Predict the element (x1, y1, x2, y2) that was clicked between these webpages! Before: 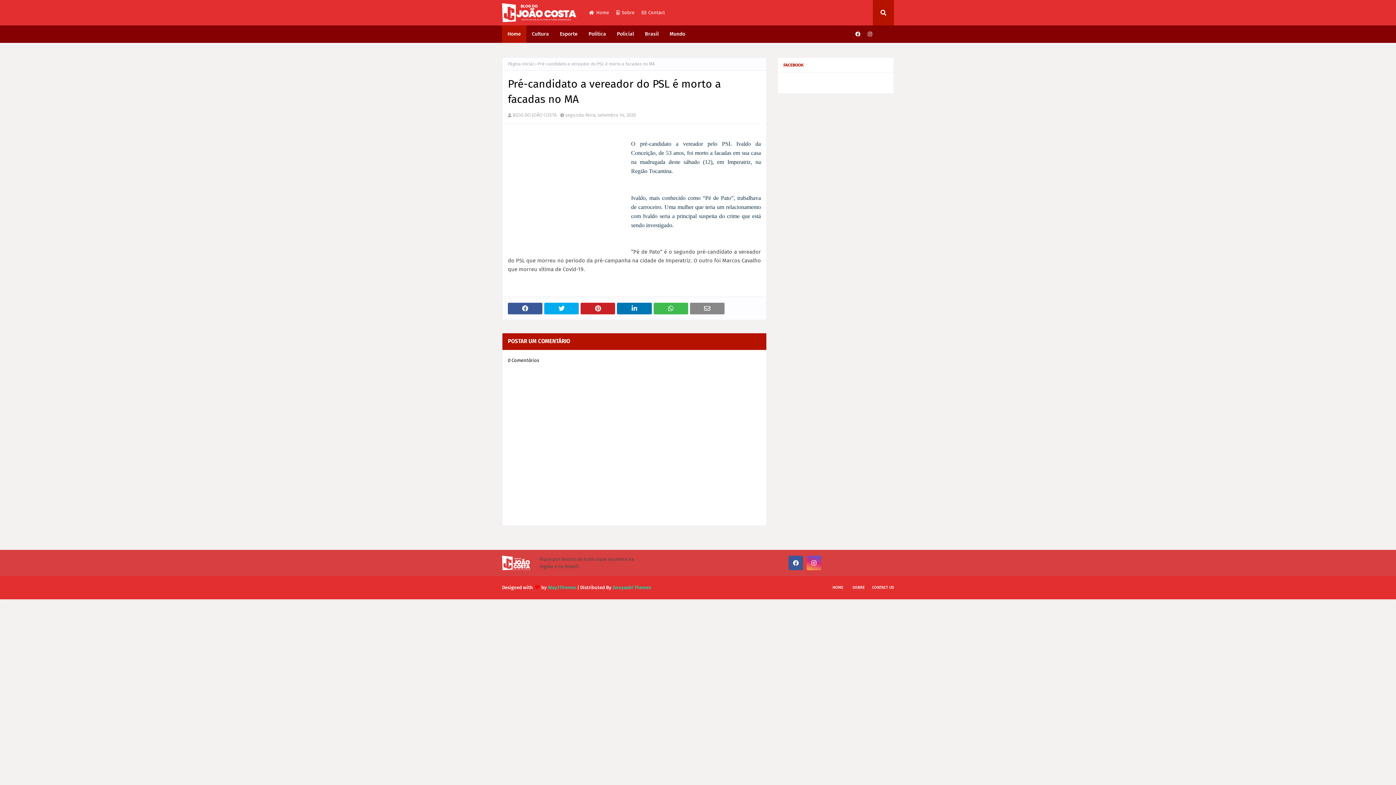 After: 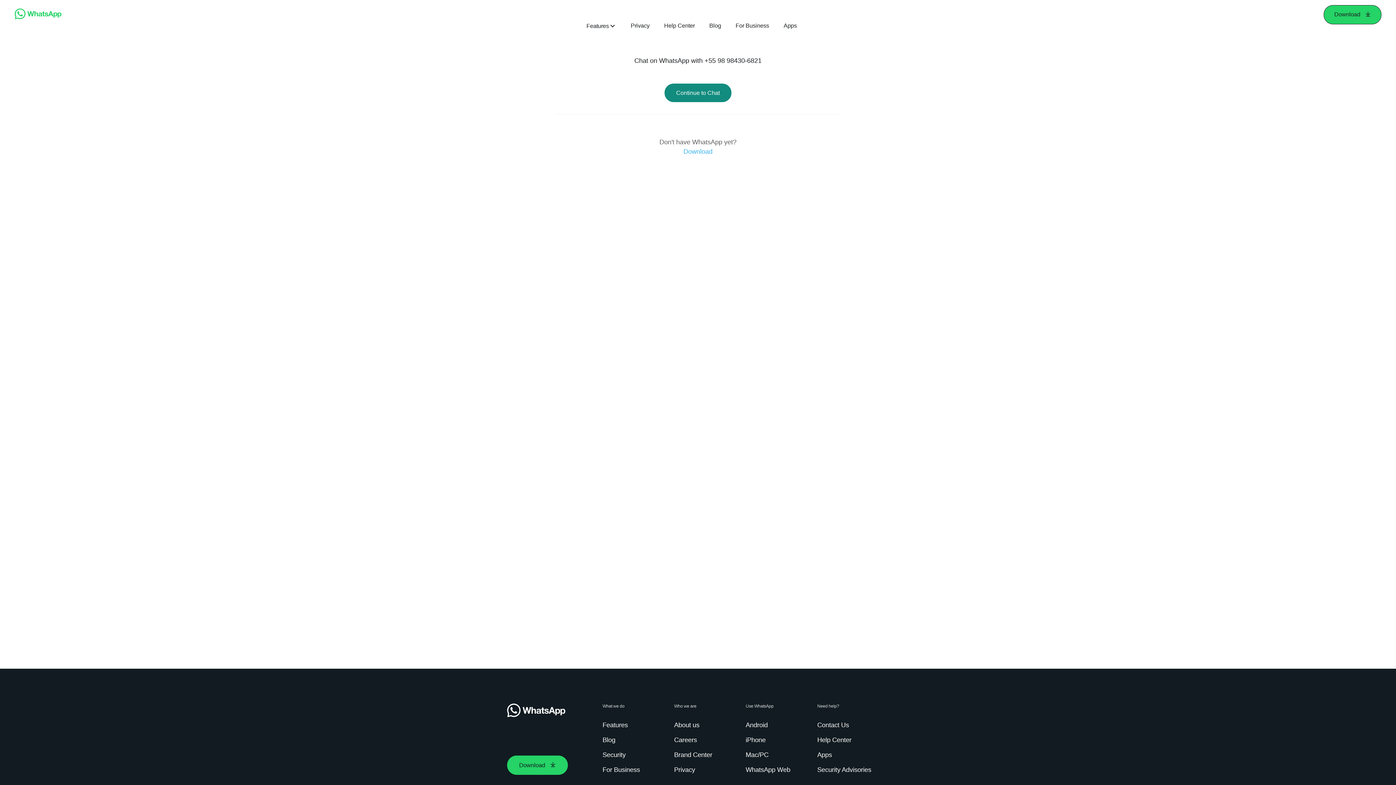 Action: bbox: (640, 0, 667, 25) label: Contact